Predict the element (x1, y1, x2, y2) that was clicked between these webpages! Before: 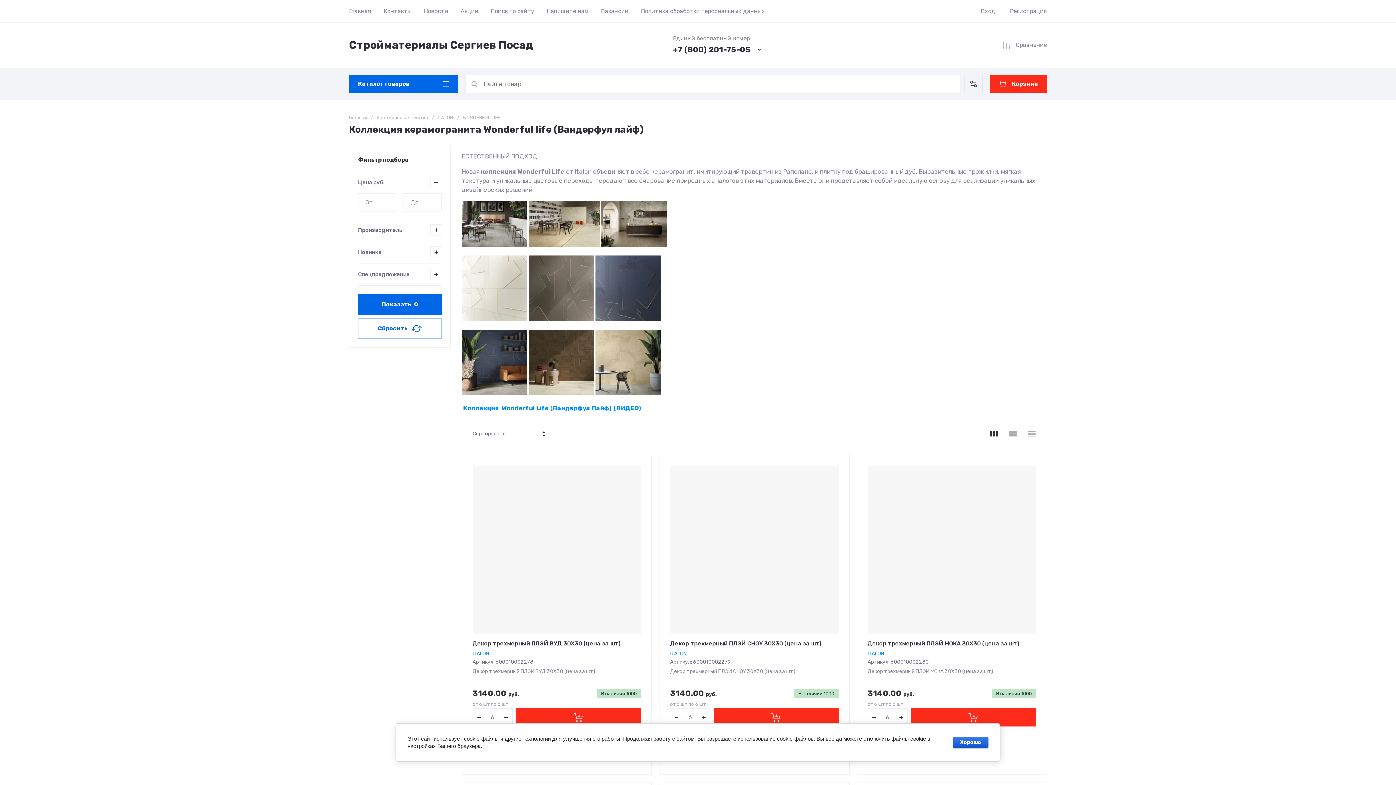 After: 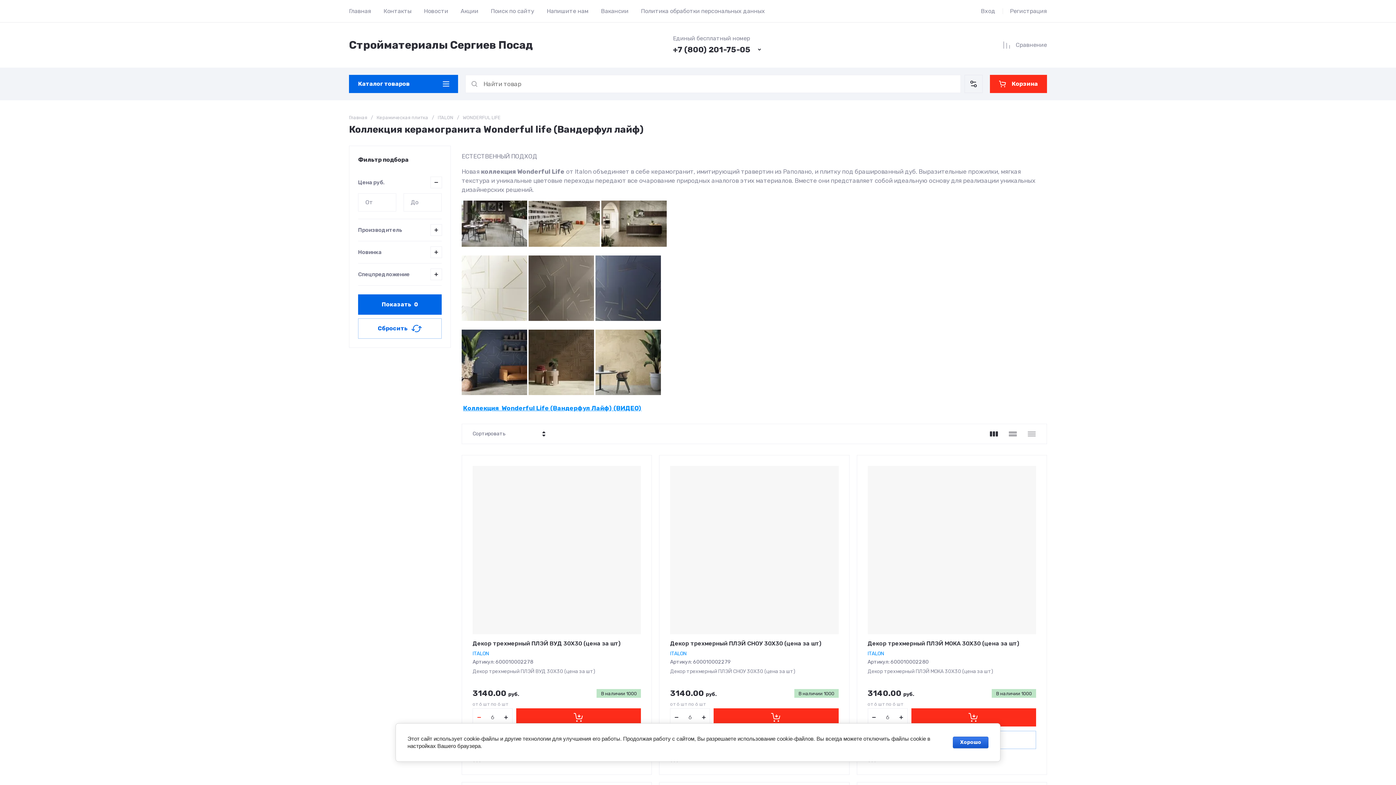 Action: bbox: (472, 708, 485, 726)